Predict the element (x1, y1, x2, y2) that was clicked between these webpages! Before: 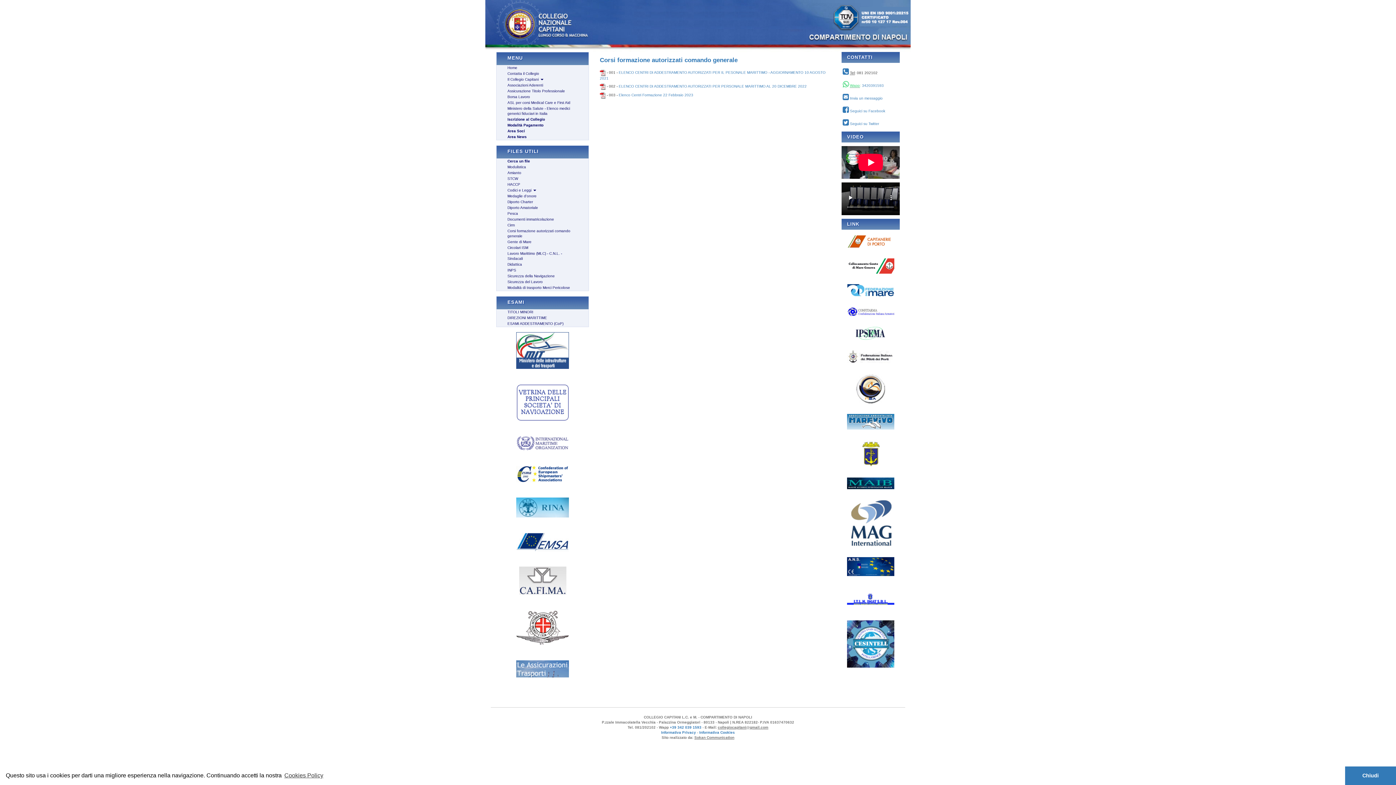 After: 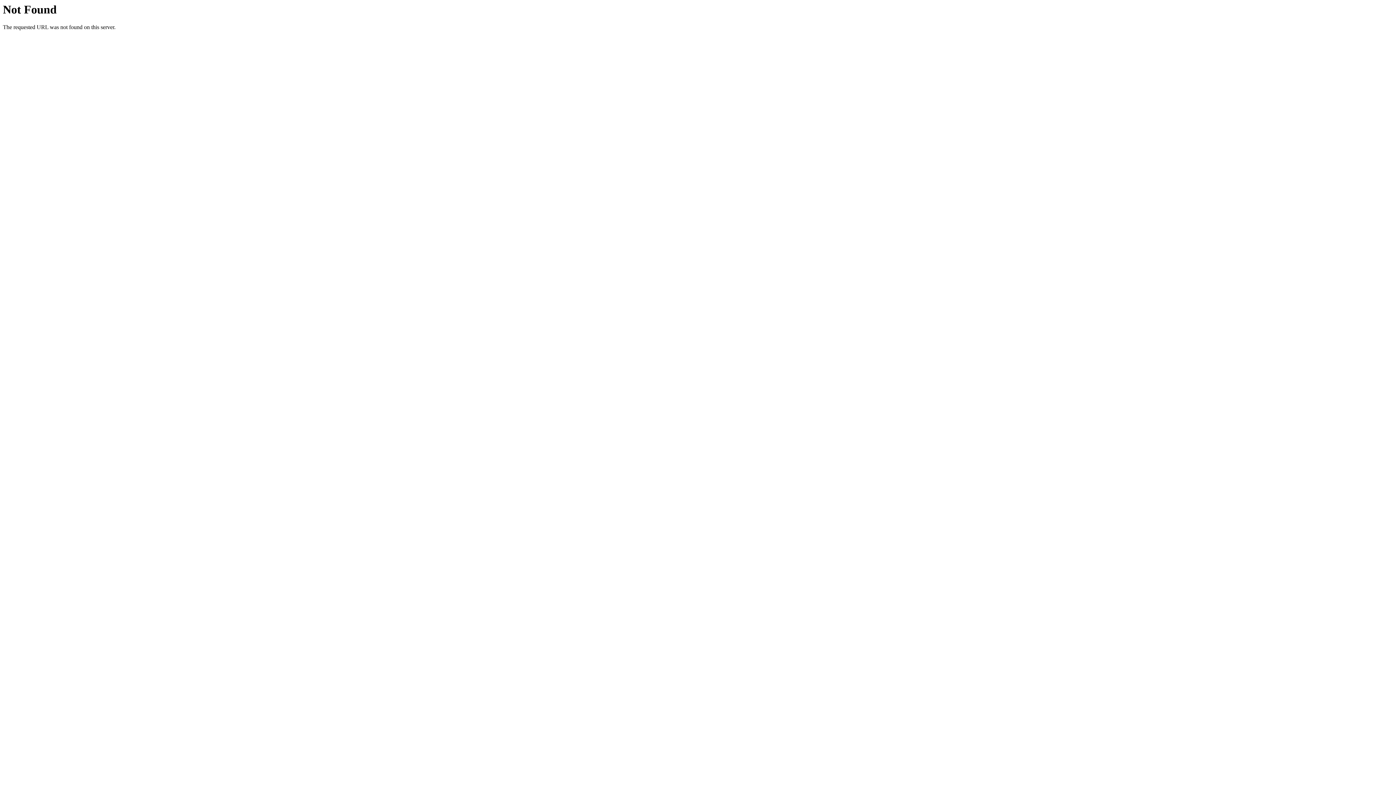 Action: label: INPS bbox: (502, 267, 583, 273)